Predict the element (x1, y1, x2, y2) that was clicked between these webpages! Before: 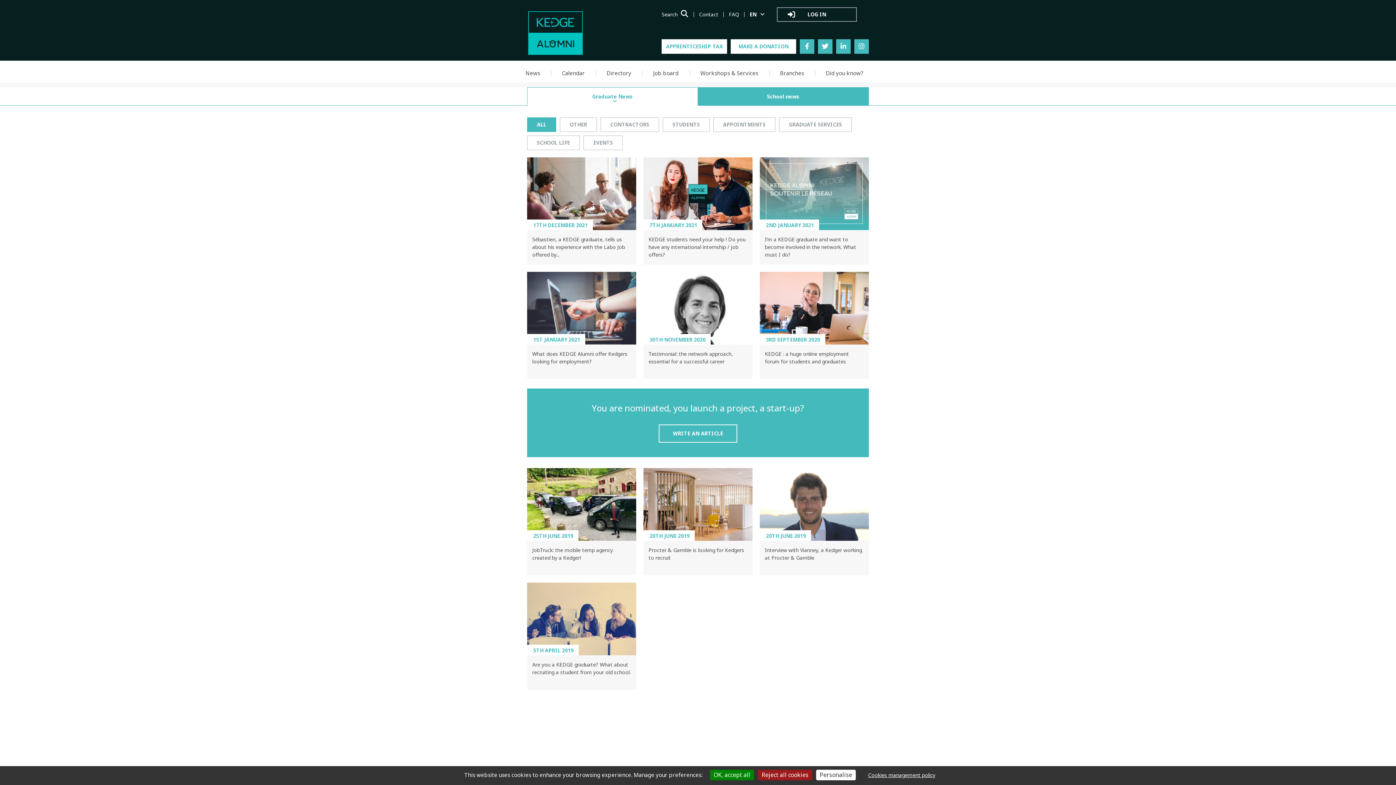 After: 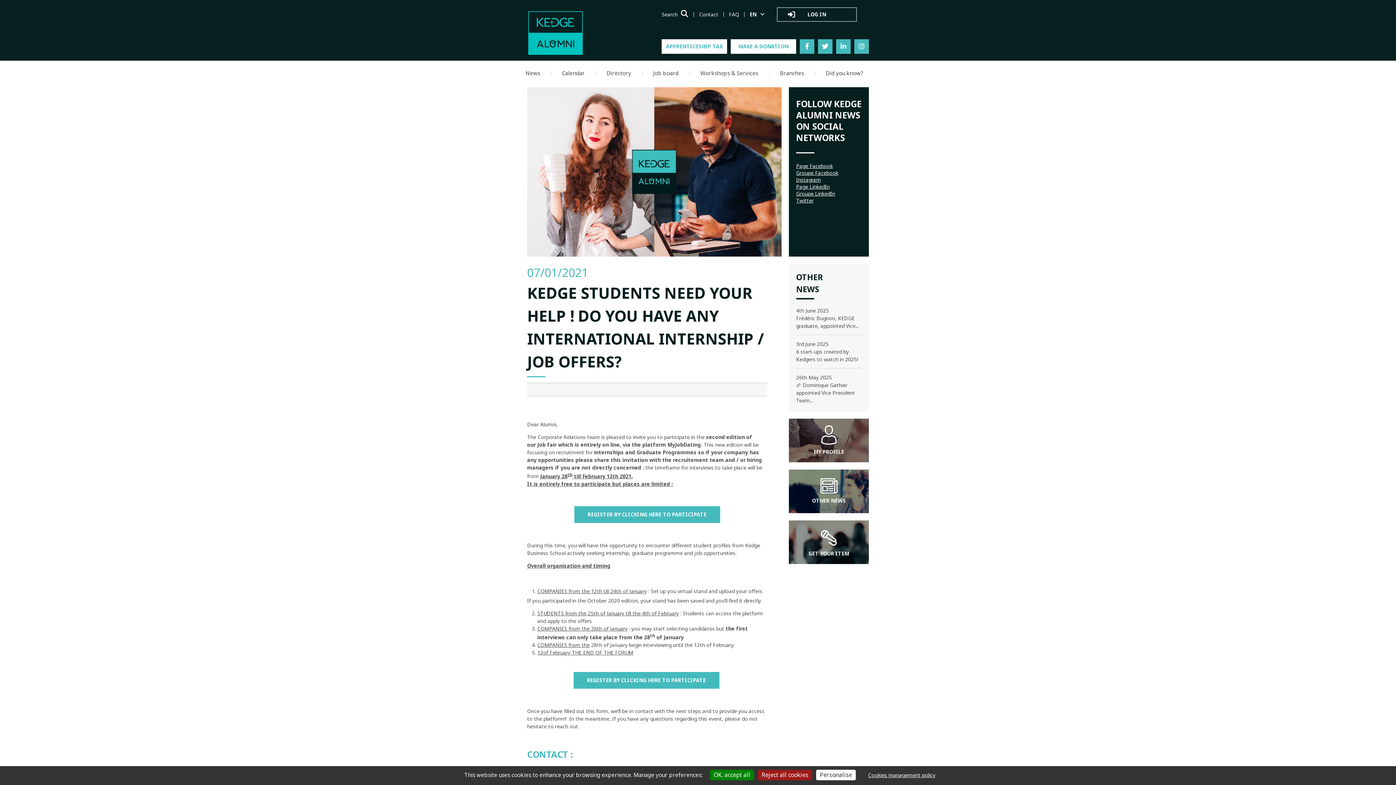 Action: bbox: (643, 157, 752, 264) label: LEARN MORE
7TH JANUARY 2021

KEDGE students need your help ! Do you have any international internship / job offers?